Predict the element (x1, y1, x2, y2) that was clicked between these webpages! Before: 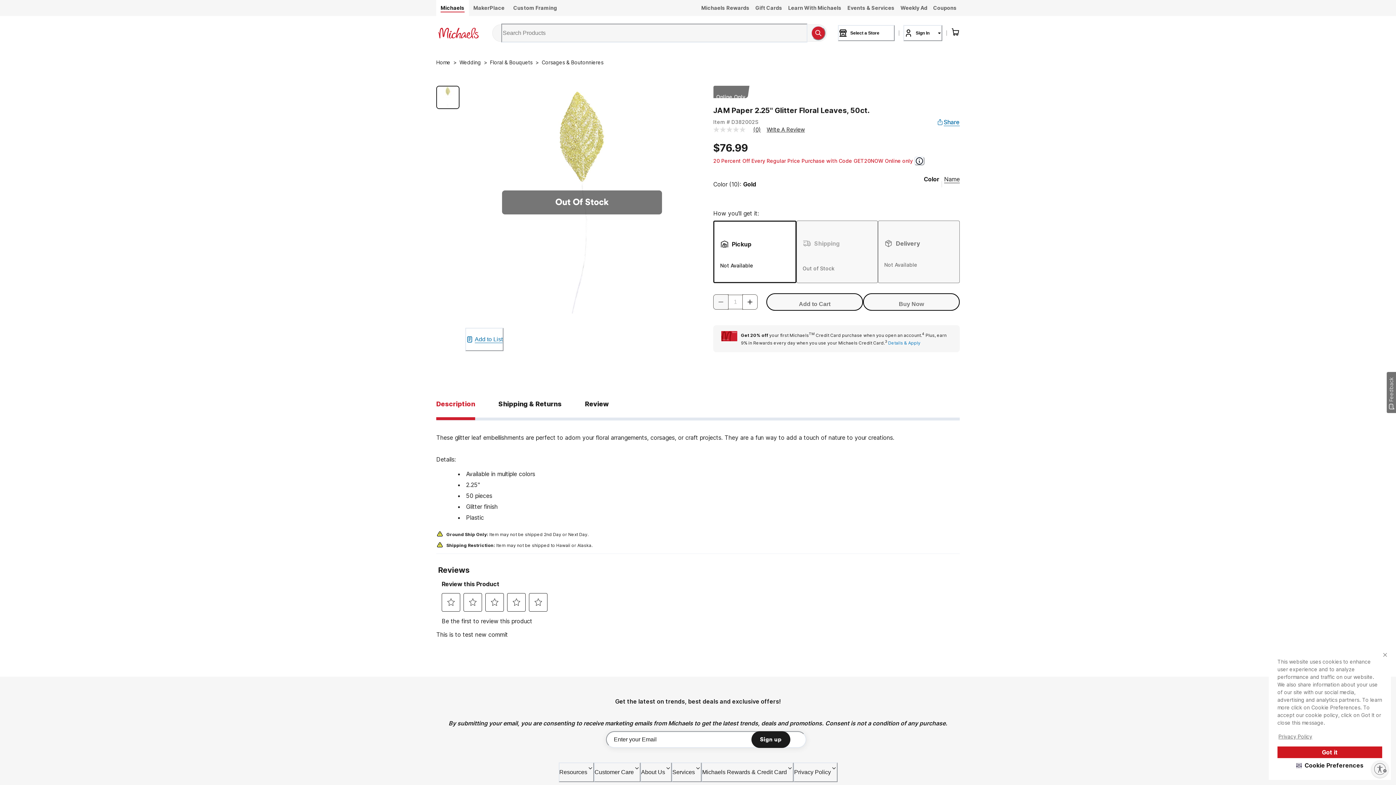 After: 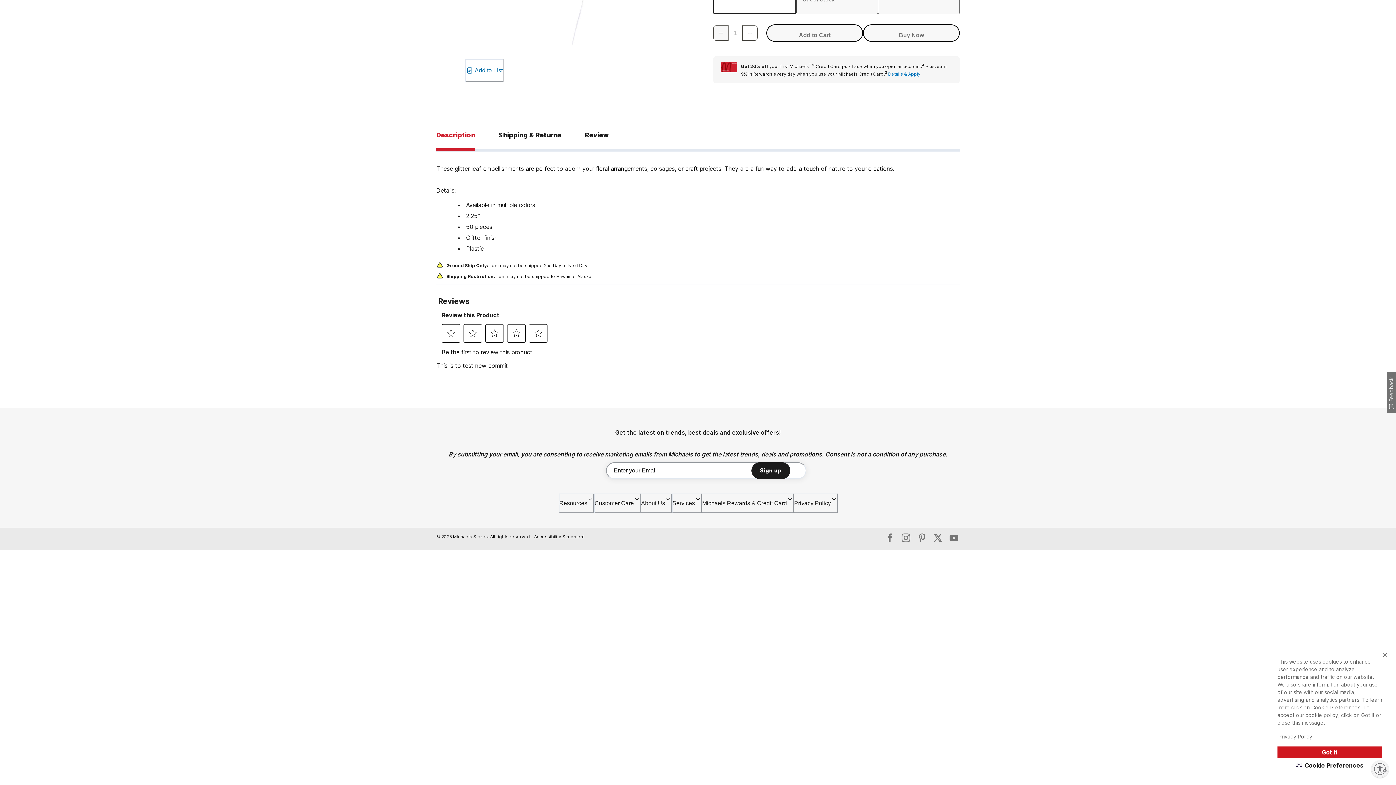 Action: bbox: (713, 126, 766, 132) label: No rating value Same page link.
 
(0)